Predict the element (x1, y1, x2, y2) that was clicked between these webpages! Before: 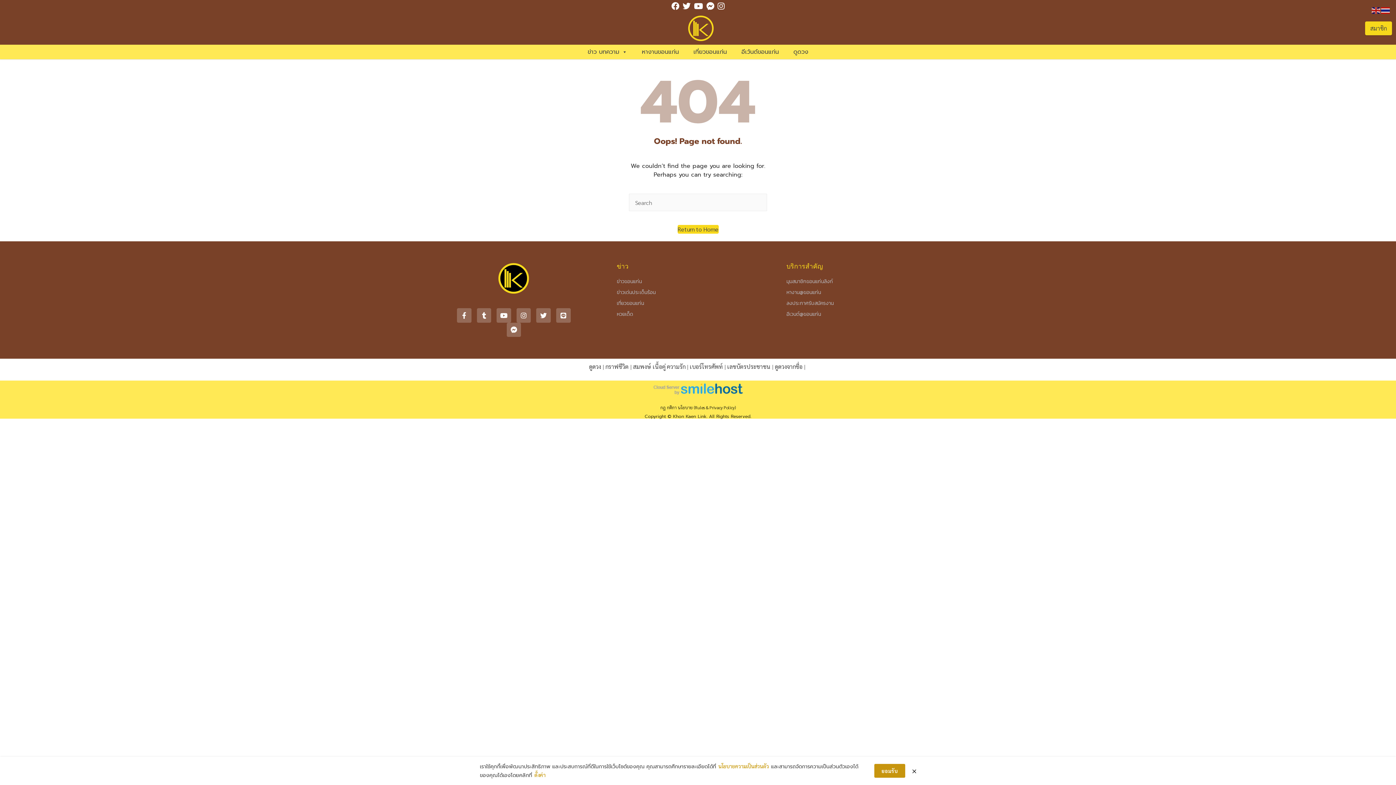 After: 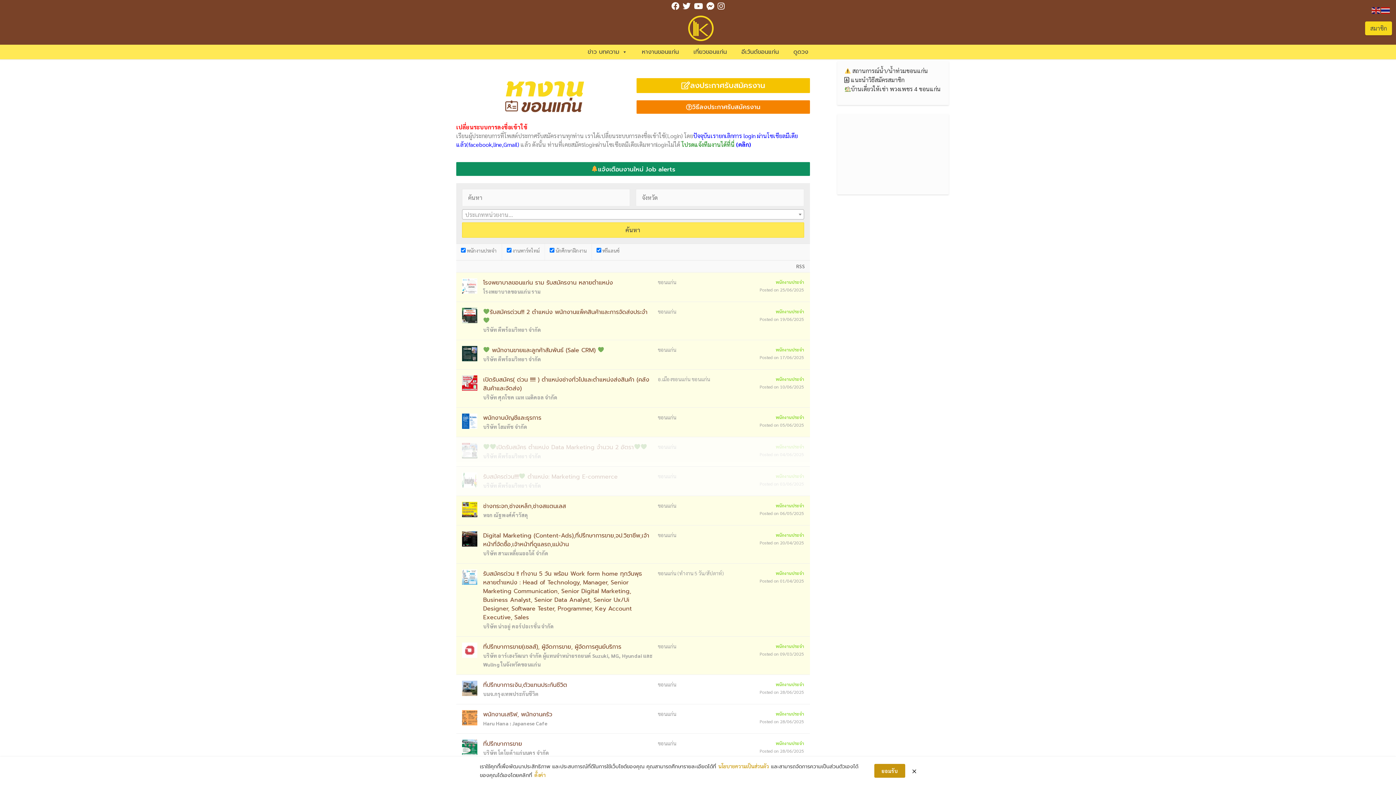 Action: bbox: (786, 288, 949, 297) label: หางาน@ขอนแก่น